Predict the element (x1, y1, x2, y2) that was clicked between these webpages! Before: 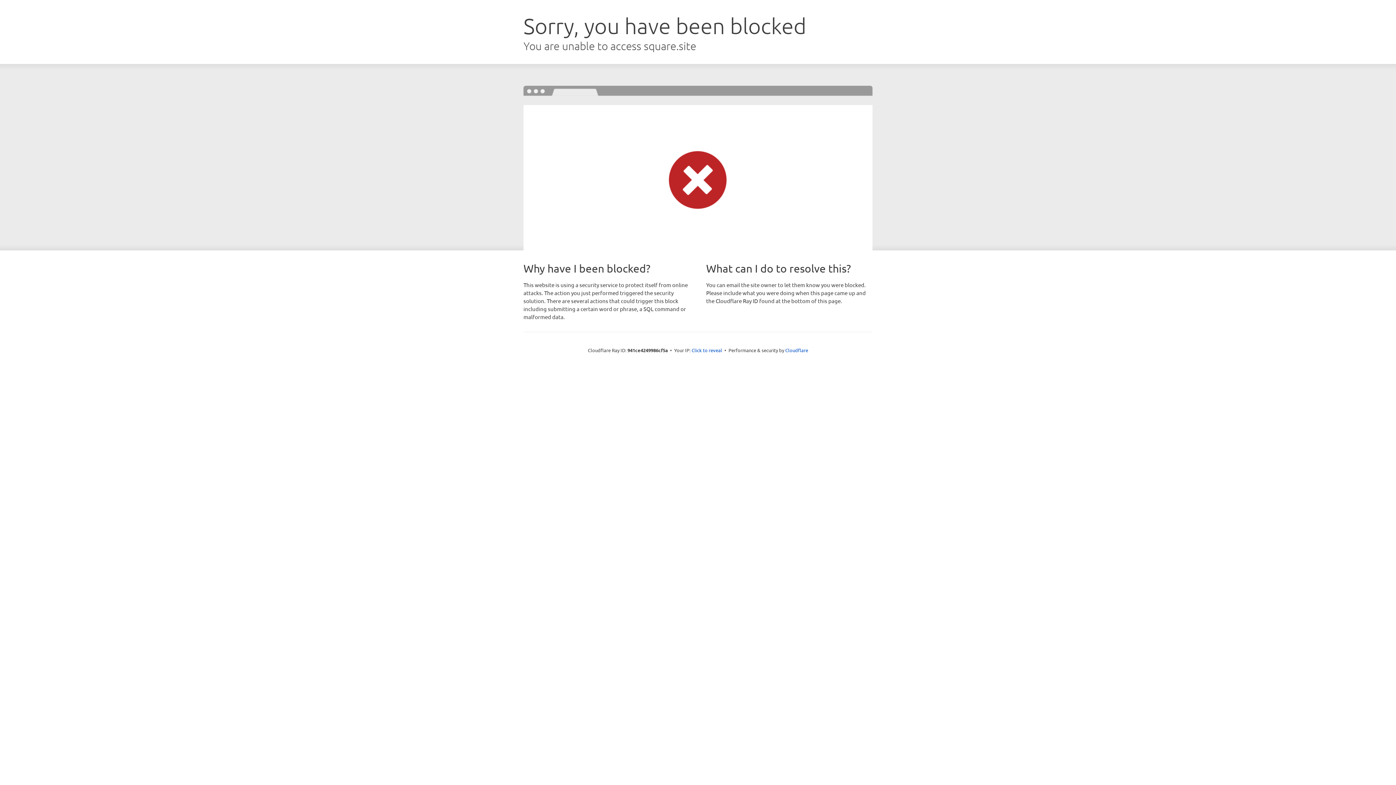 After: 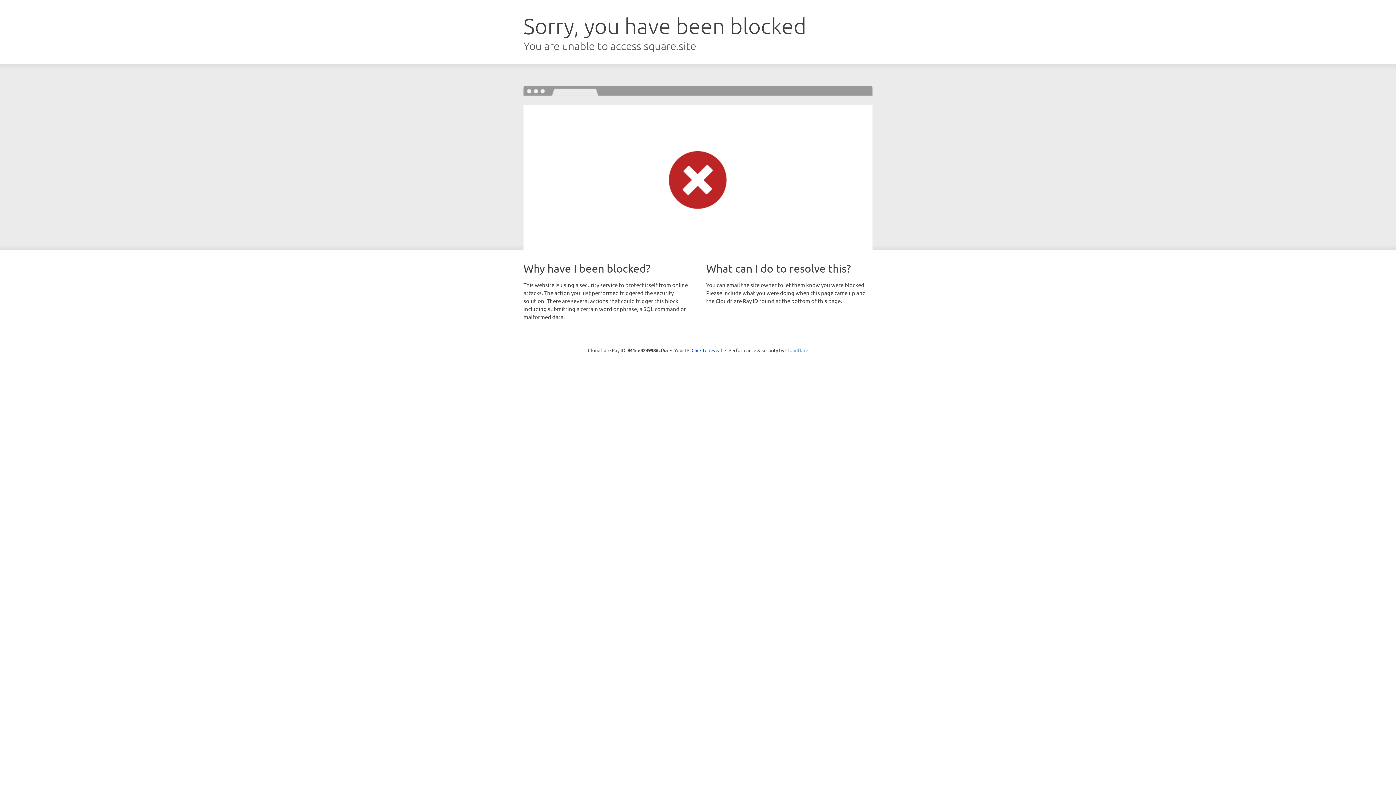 Action: label: Cloudflare bbox: (785, 347, 808, 353)